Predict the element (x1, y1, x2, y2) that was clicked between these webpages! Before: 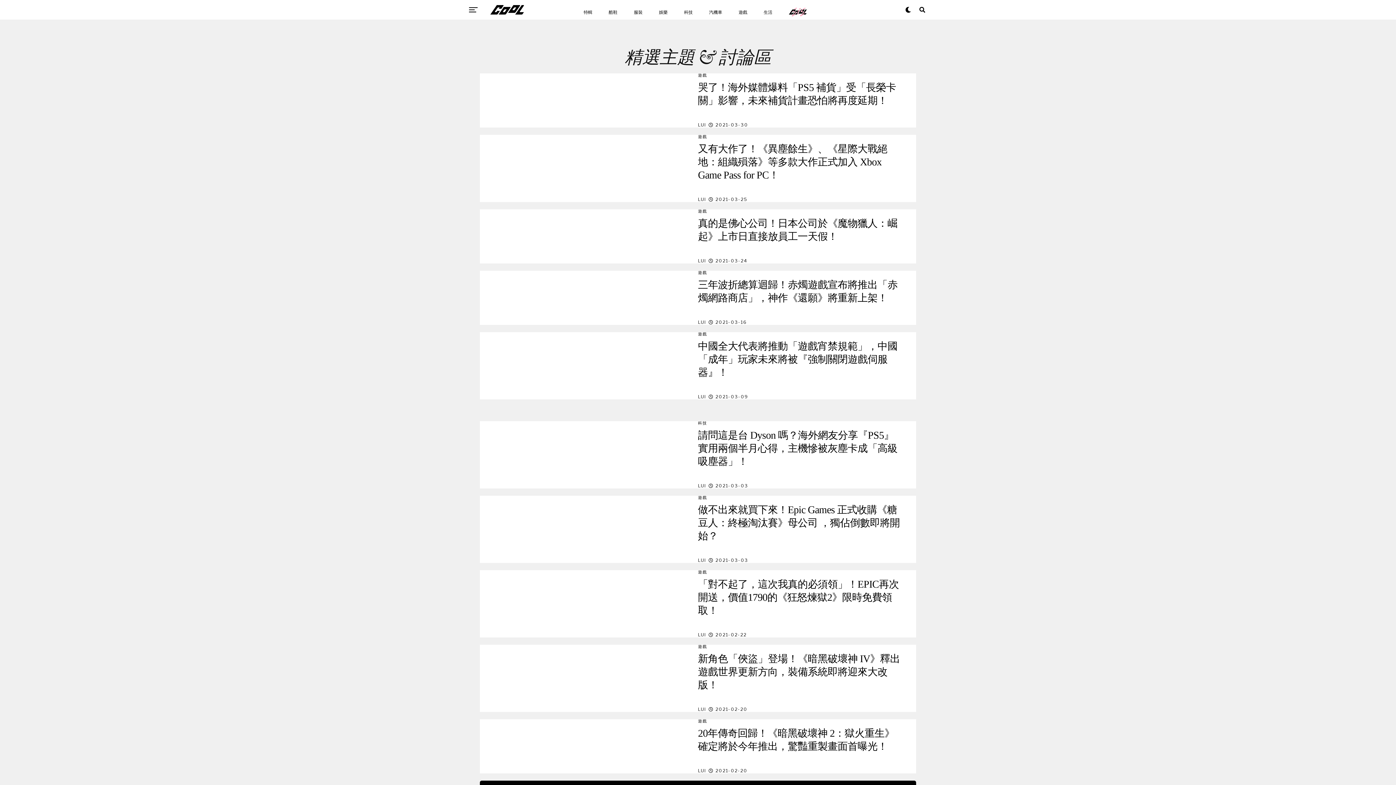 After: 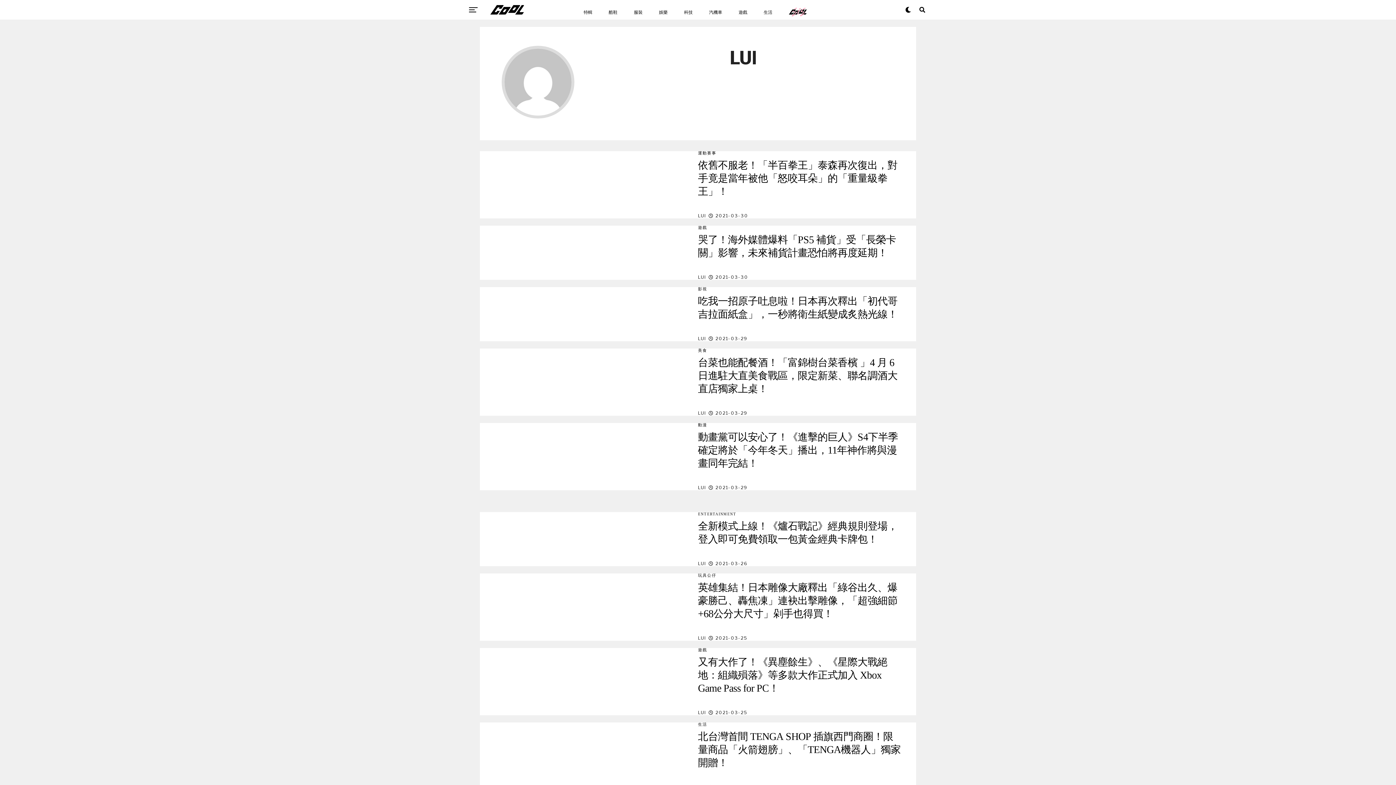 Action: bbox: (698, 650, 706, 656) label: LUI